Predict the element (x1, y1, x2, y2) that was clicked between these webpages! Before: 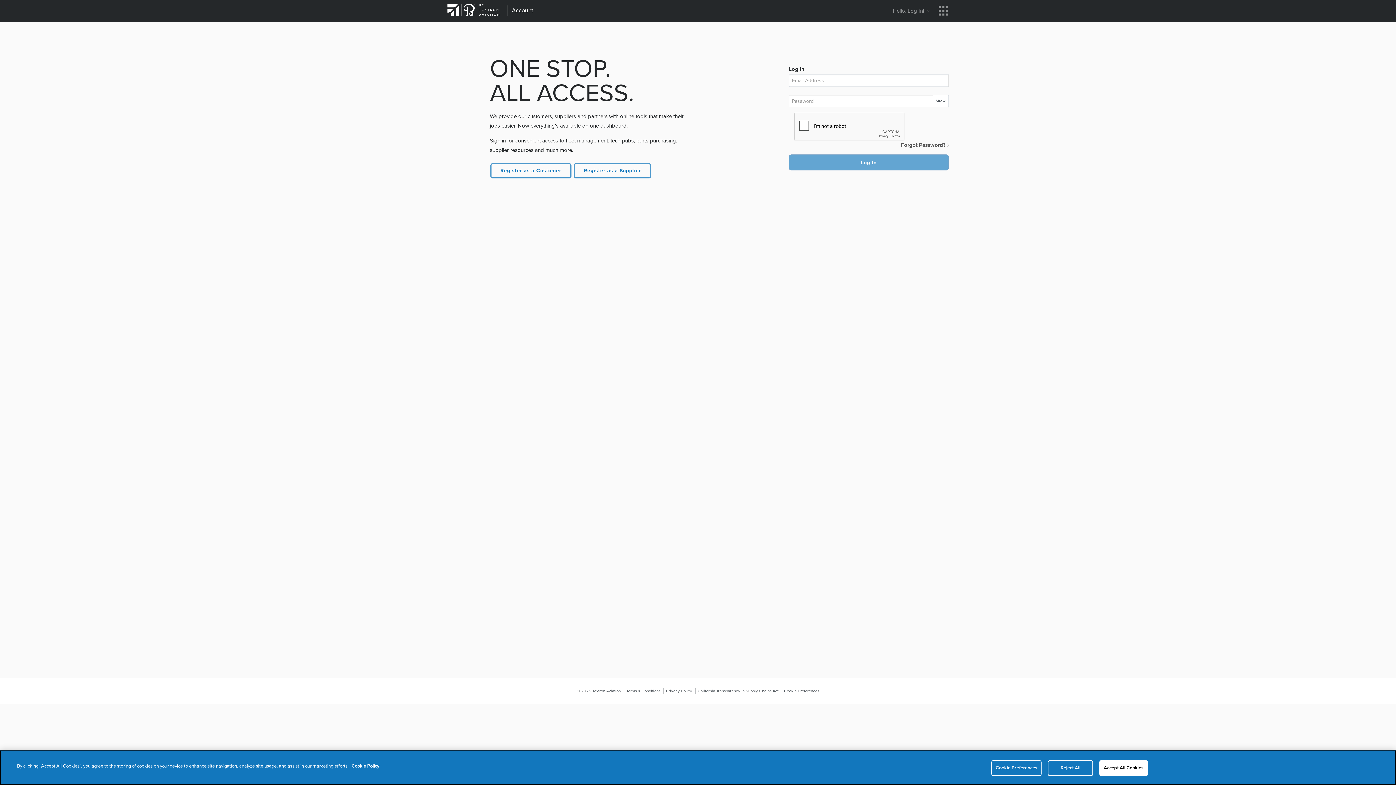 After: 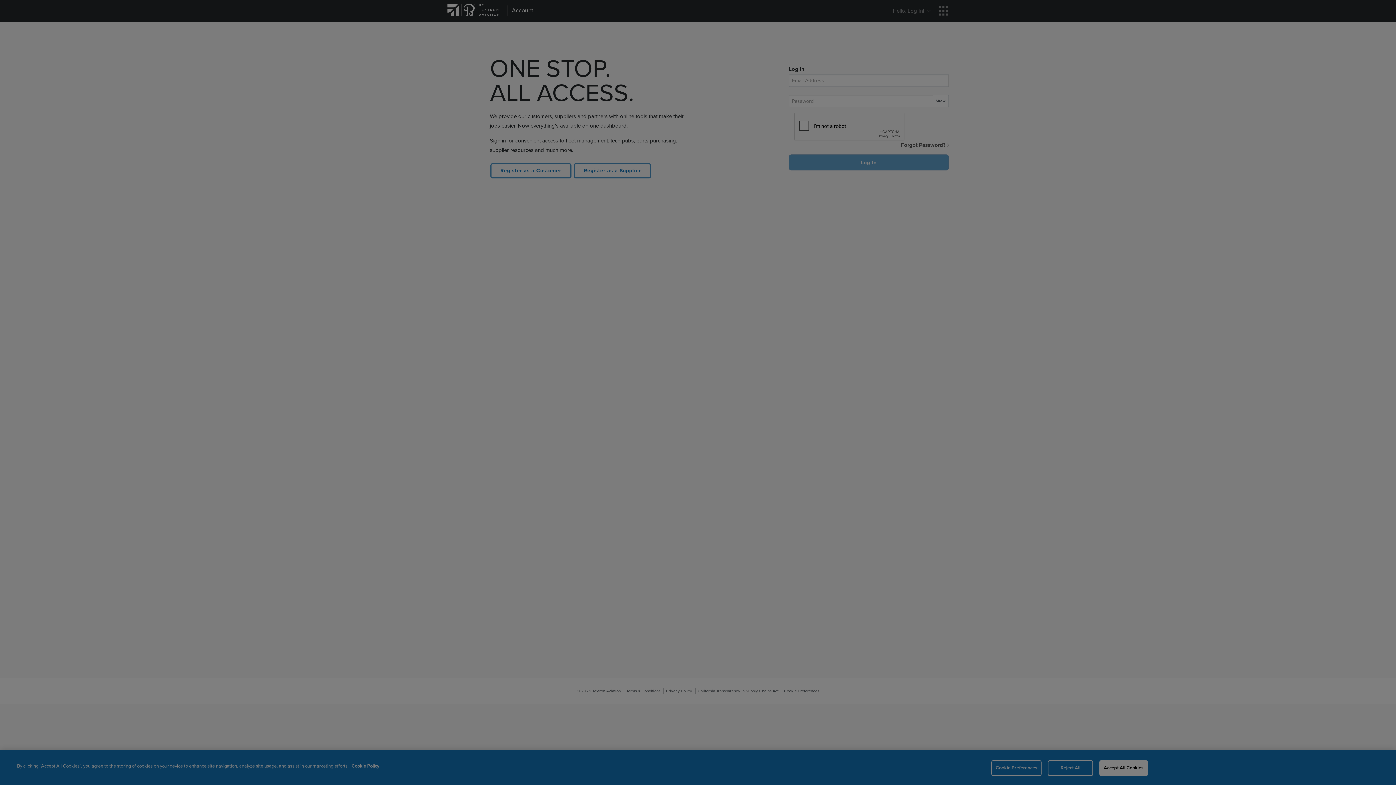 Action: bbox: (781, 688, 819, 694) label: Cookie Preferences